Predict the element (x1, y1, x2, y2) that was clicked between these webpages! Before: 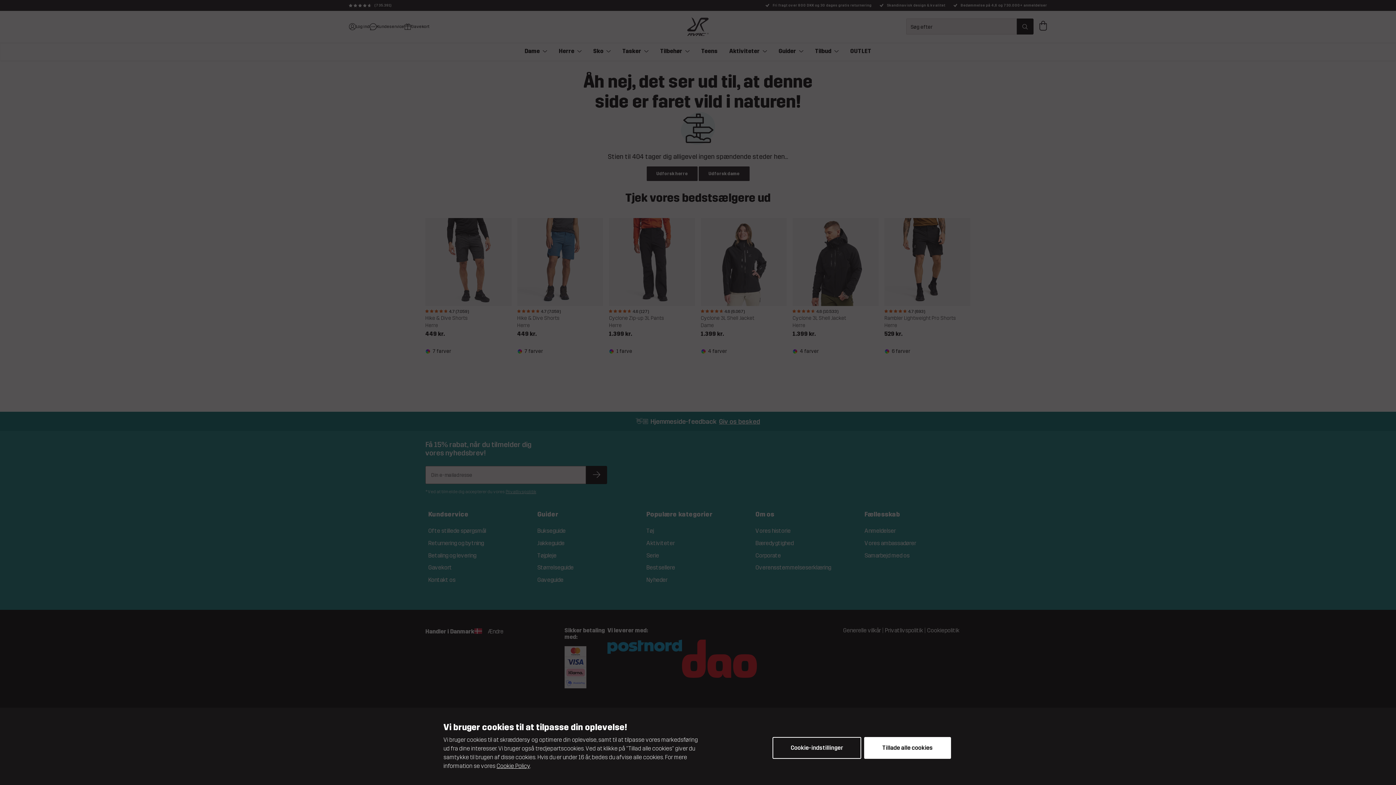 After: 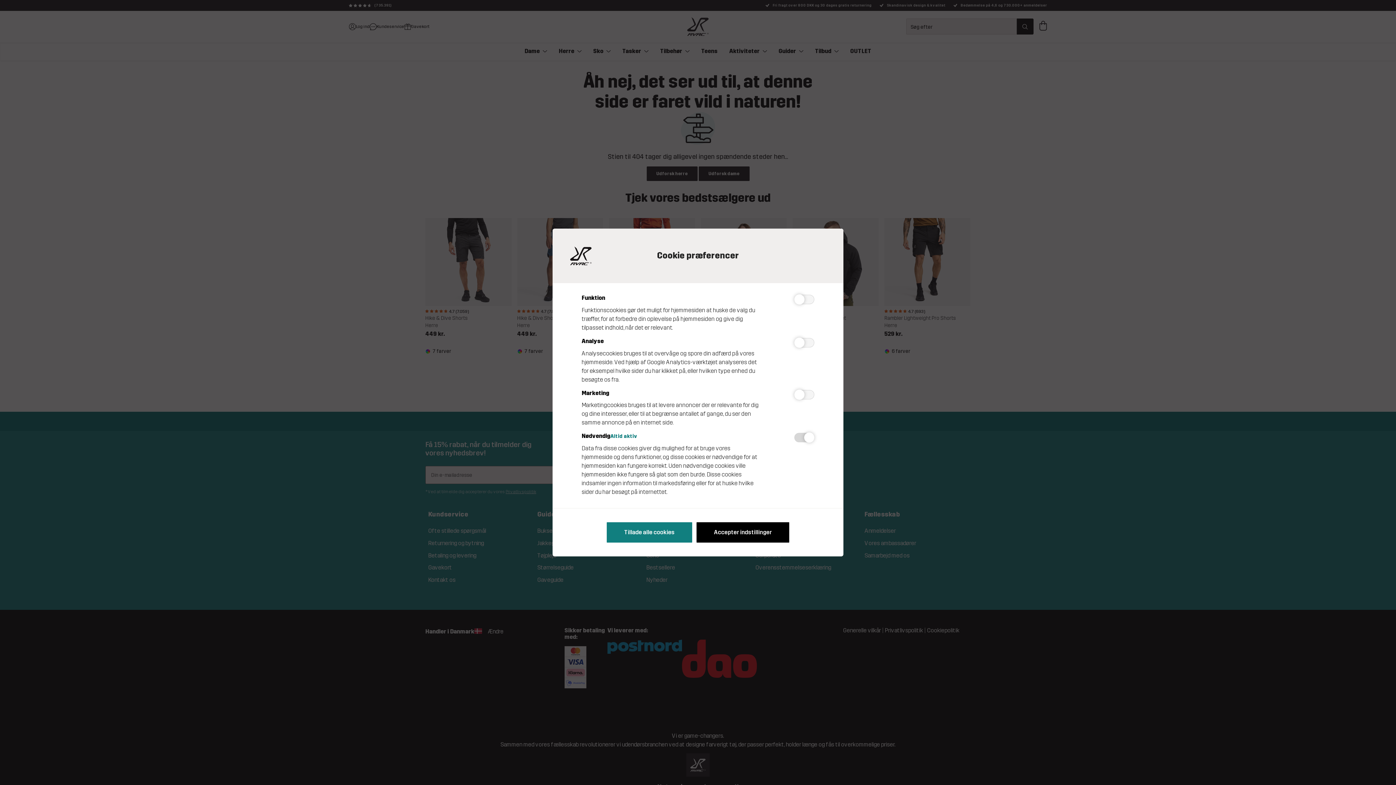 Action: label: Cookie-indstillinger bbox: (772, 737, 861, 759)